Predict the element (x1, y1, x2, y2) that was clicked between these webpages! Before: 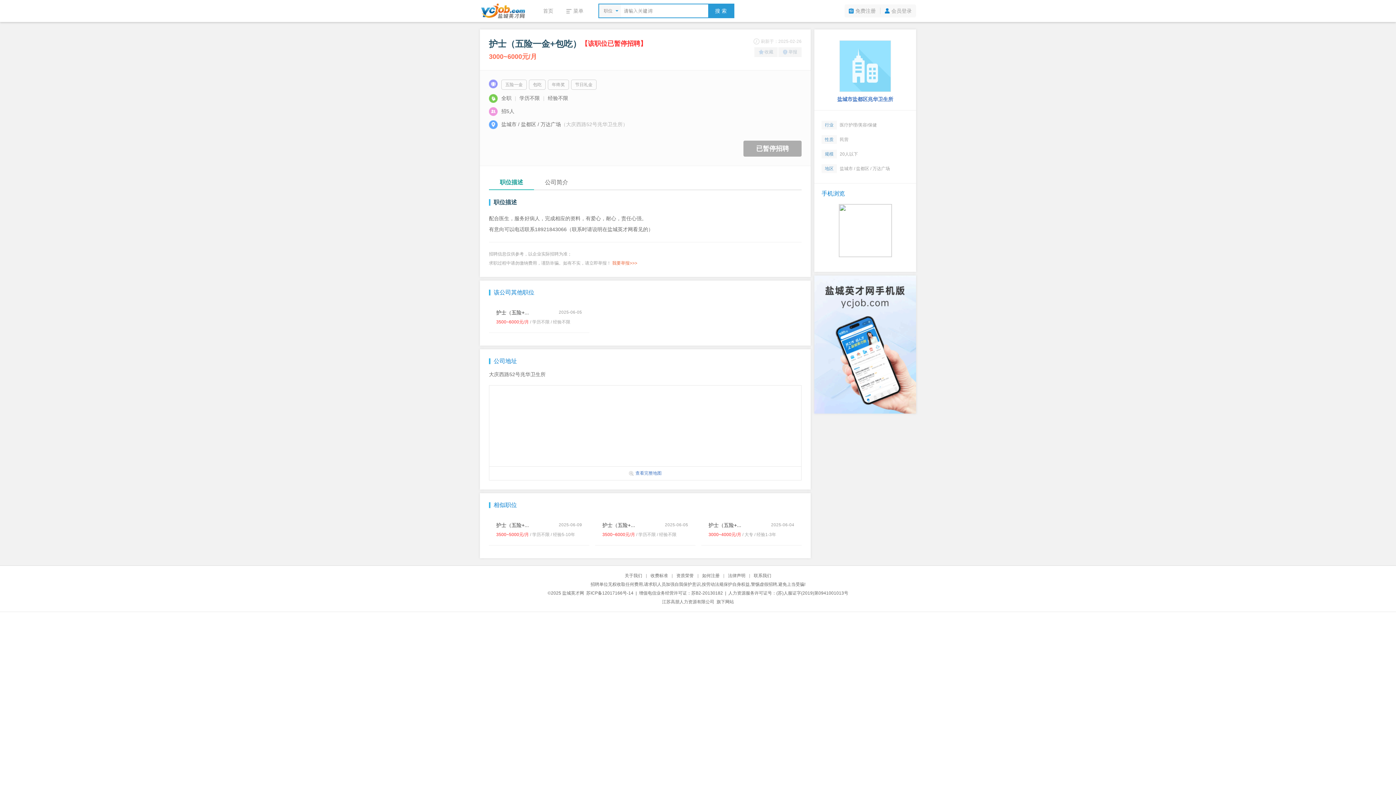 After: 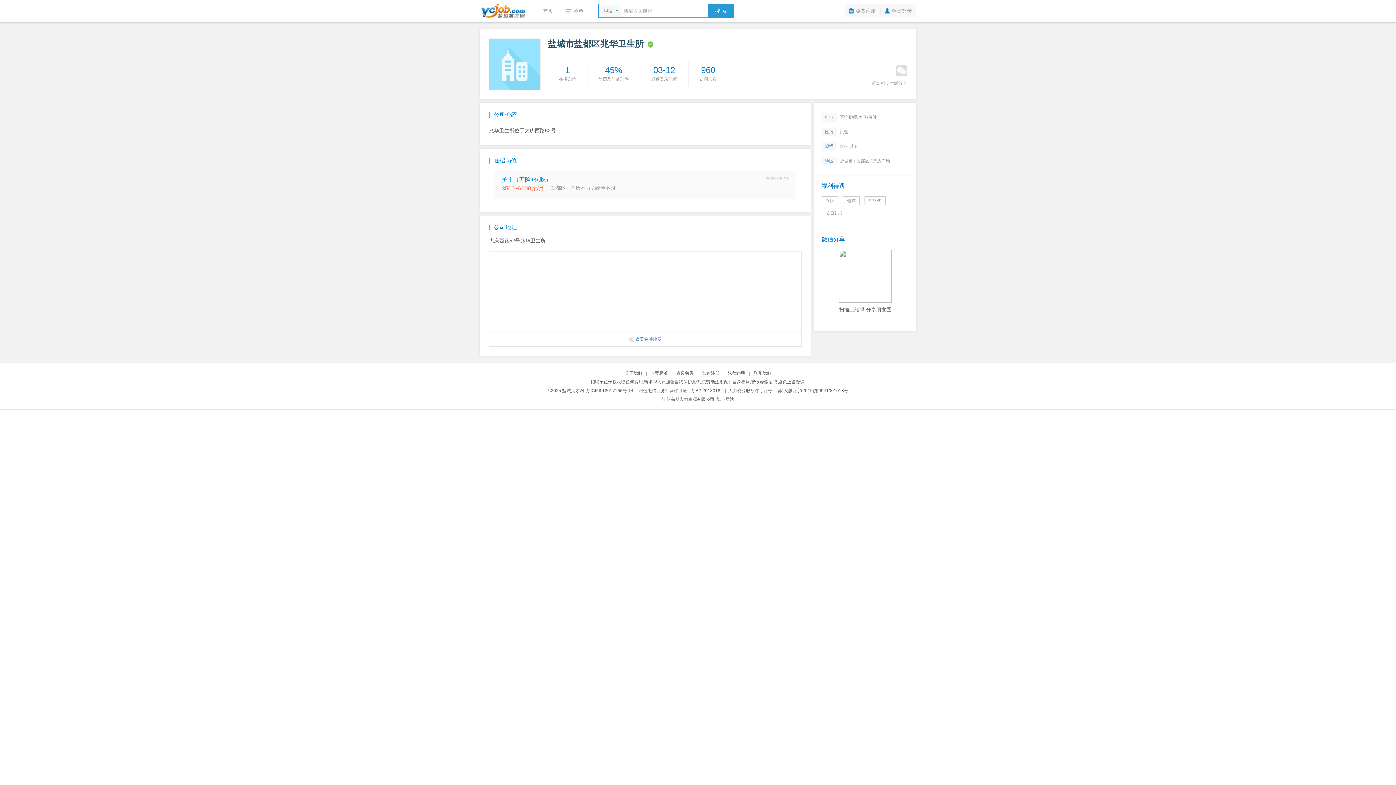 Action: label: 盐城市盐都区兆华卫生所 bbox: (837, 96, 893, 102)